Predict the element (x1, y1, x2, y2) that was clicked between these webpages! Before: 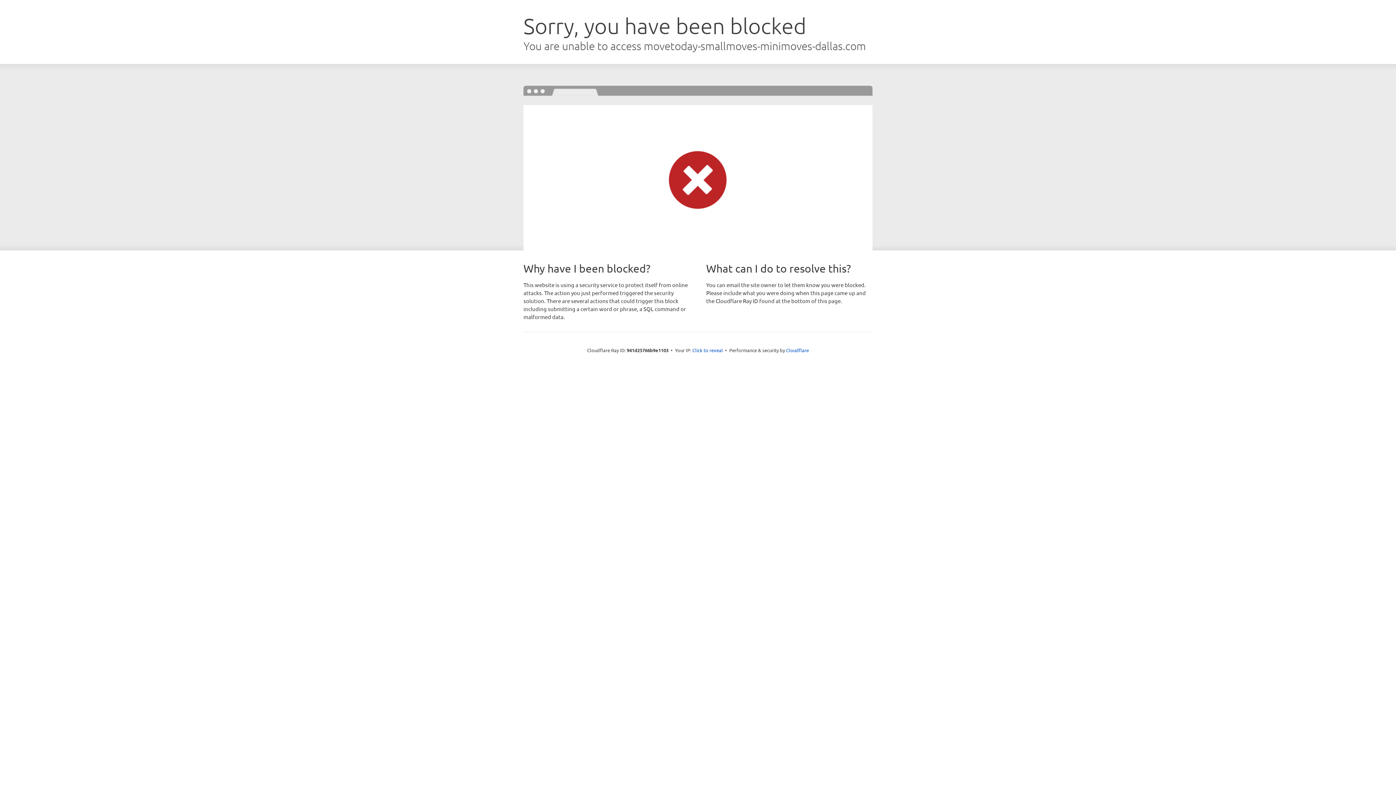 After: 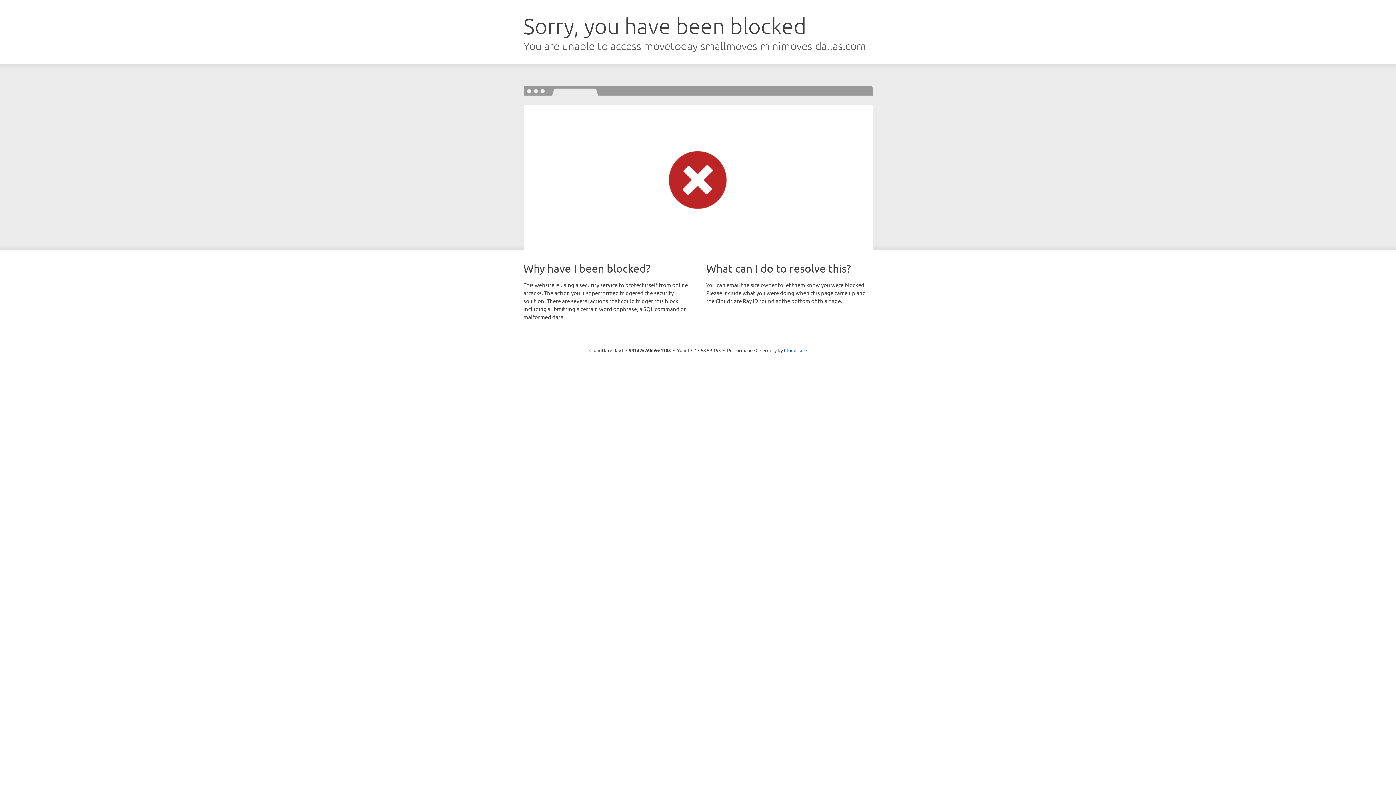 Action: label: Click to reveal bbox: (692, 346, 723, 353)